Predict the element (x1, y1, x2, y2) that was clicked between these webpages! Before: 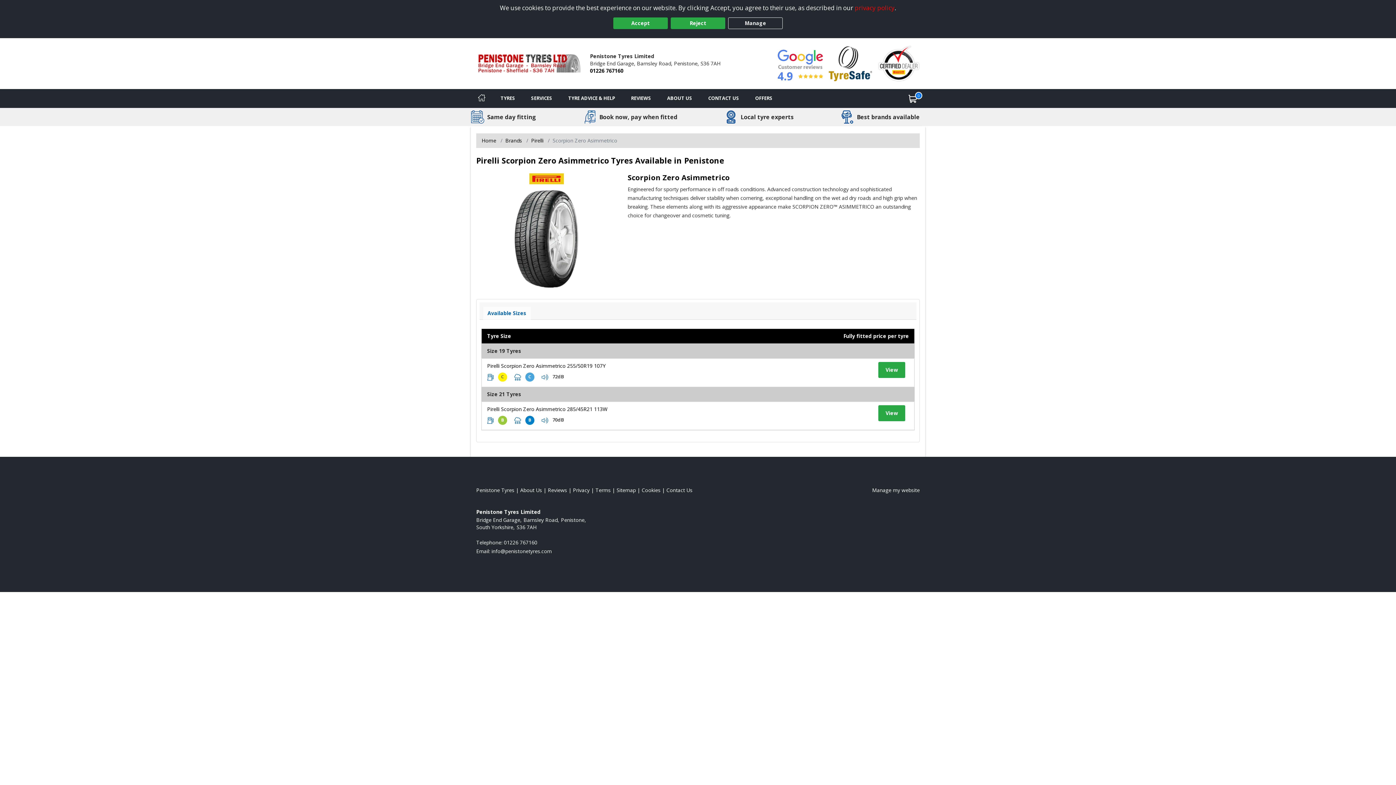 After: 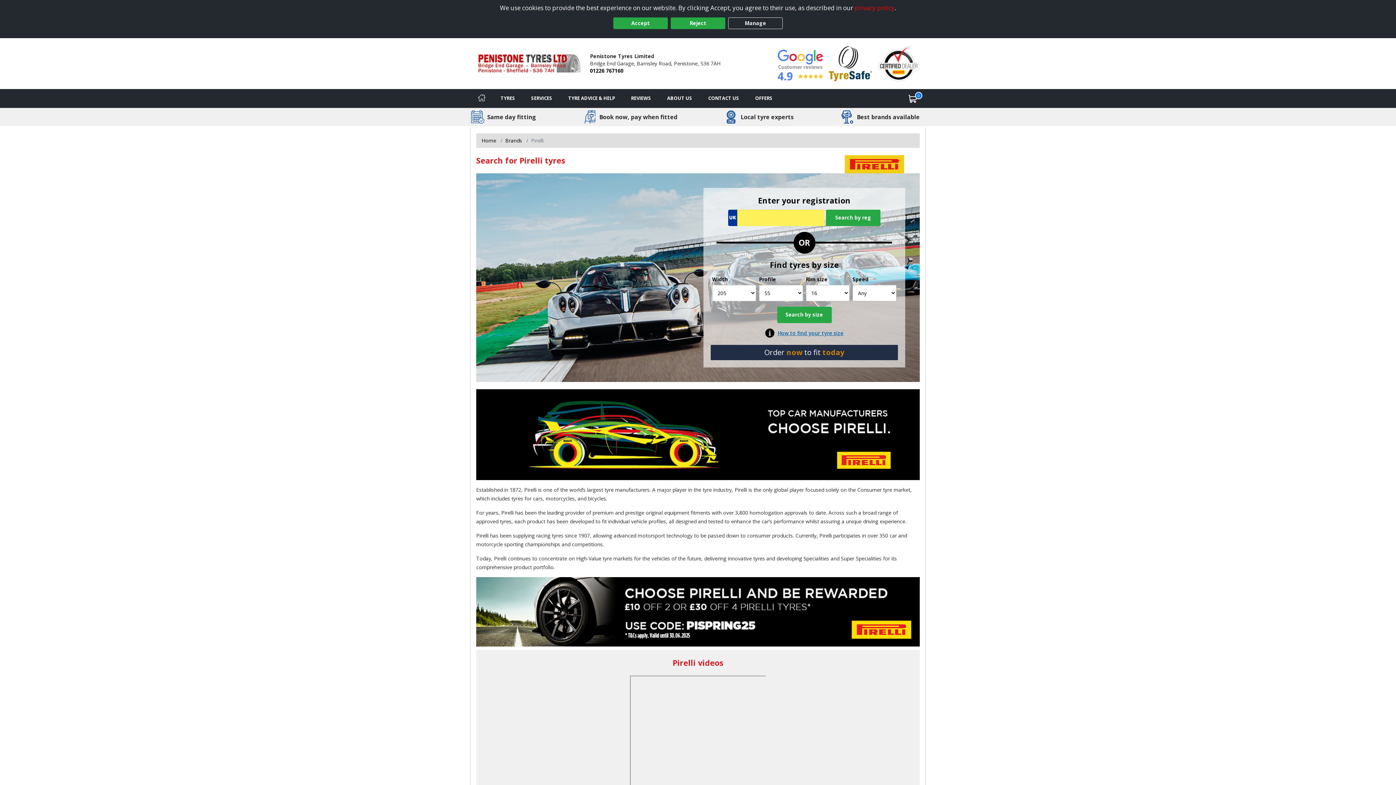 Action: label: View Pirelli bbox: (531, 137, 543, 143)